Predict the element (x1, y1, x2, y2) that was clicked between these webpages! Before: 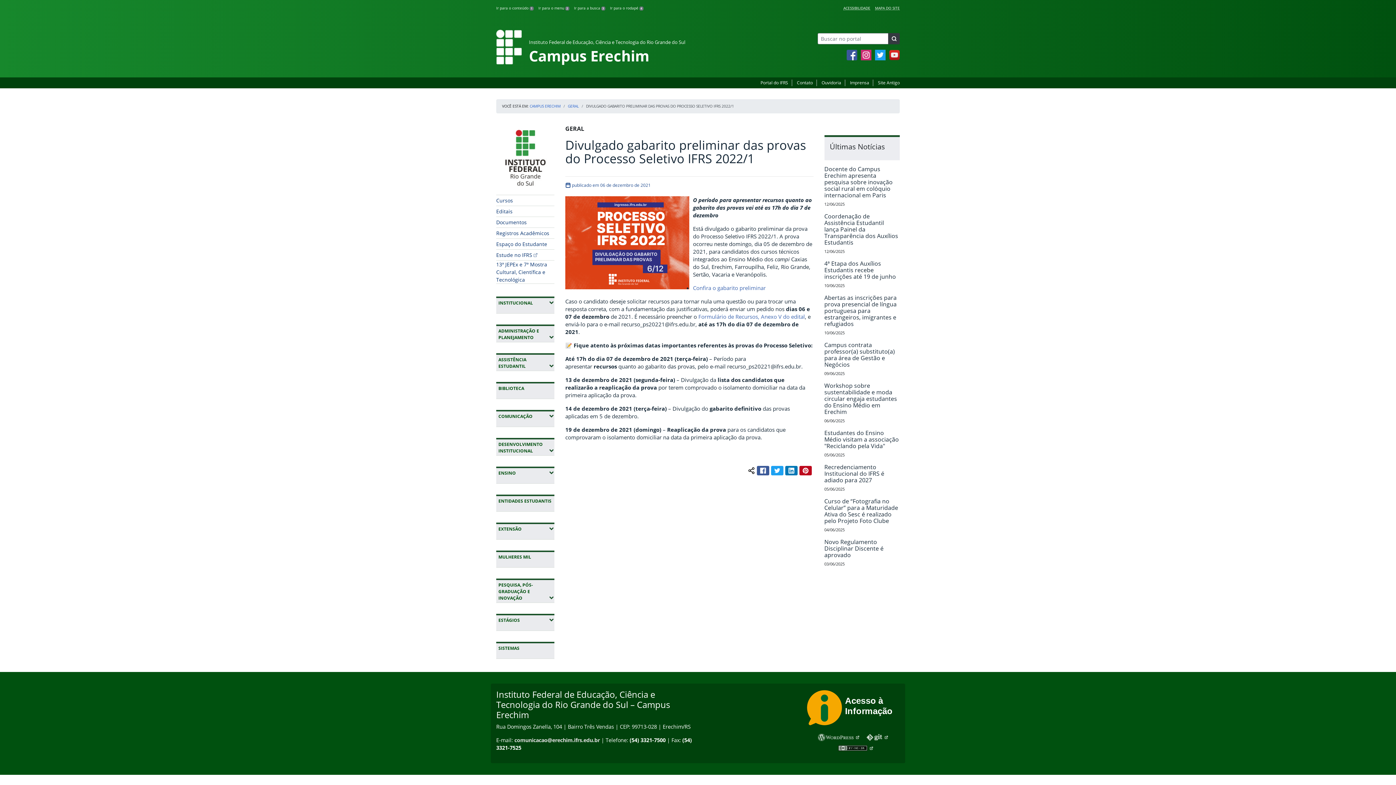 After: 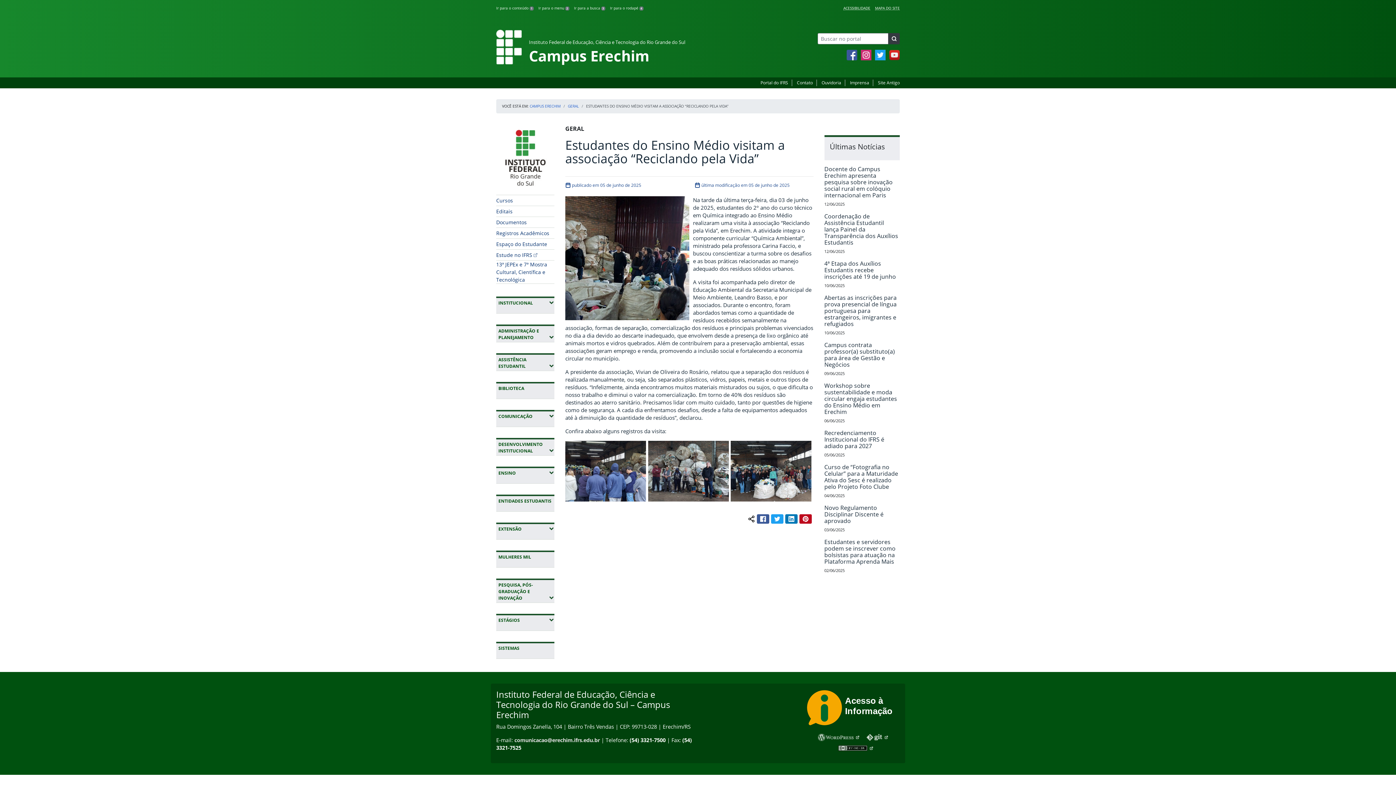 Action: label: Estudantes do Ensino Médio visitam a associação "Reciclando pela Vida" bbox: (824, 429, 899, 450)